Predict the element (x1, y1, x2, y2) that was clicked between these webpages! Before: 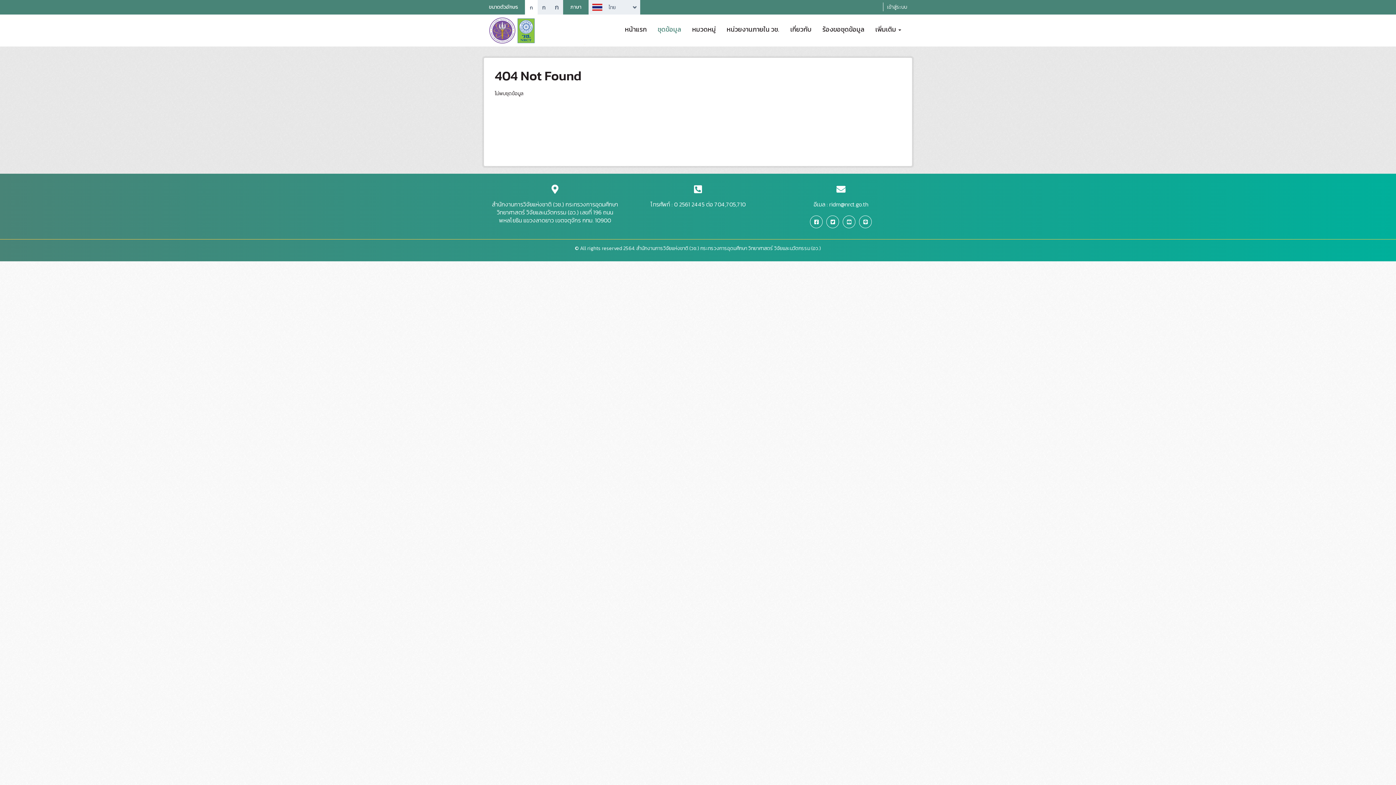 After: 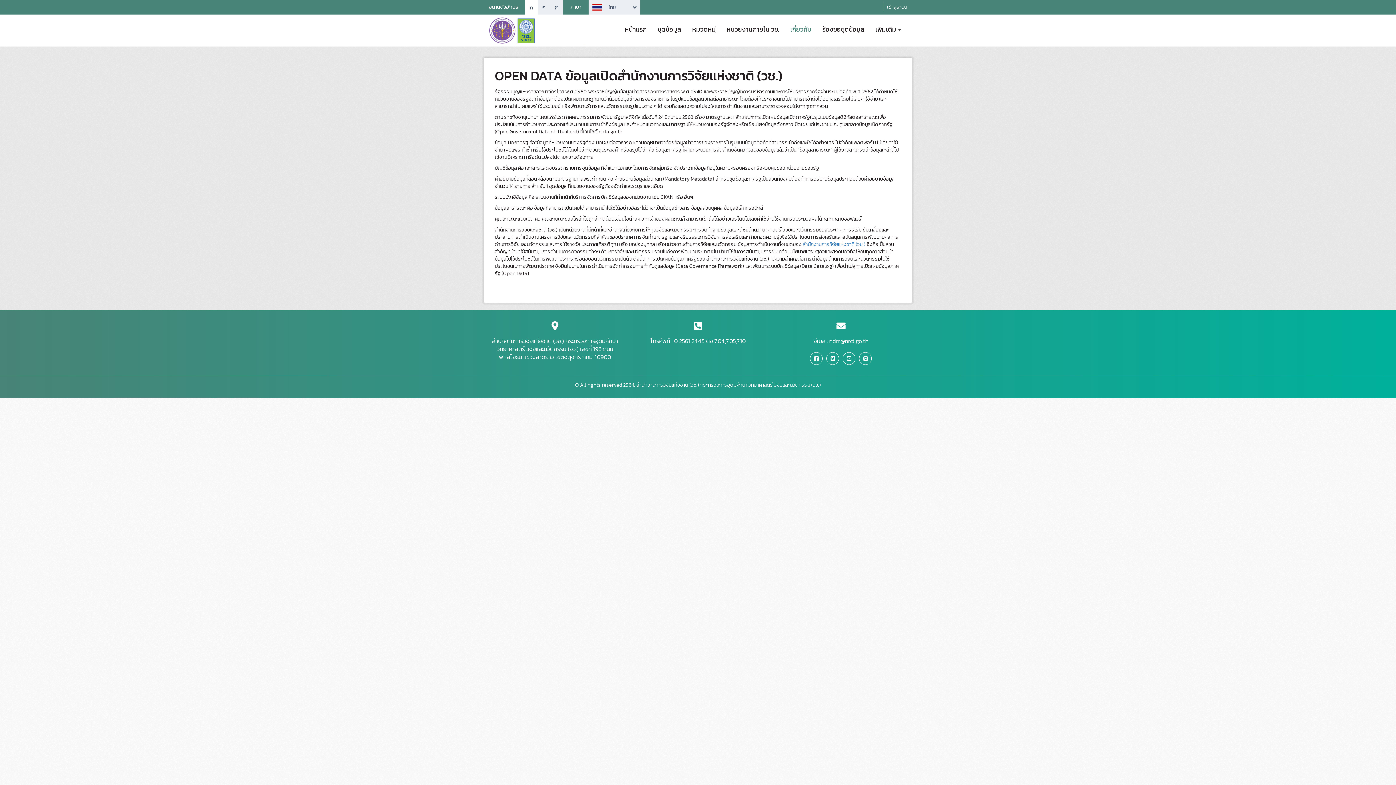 Action: label: เกี่ยวกับ bbox: (785, 20, 817, 33)